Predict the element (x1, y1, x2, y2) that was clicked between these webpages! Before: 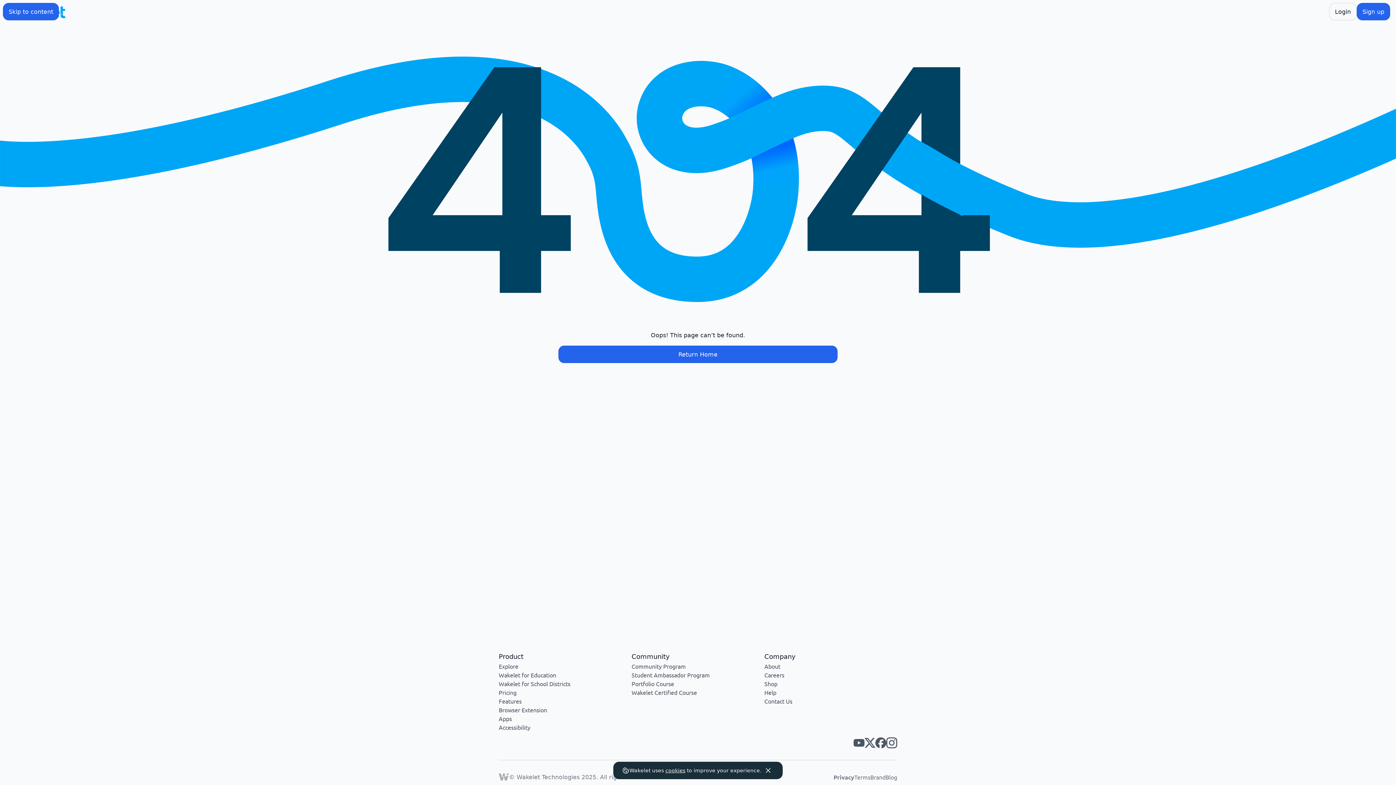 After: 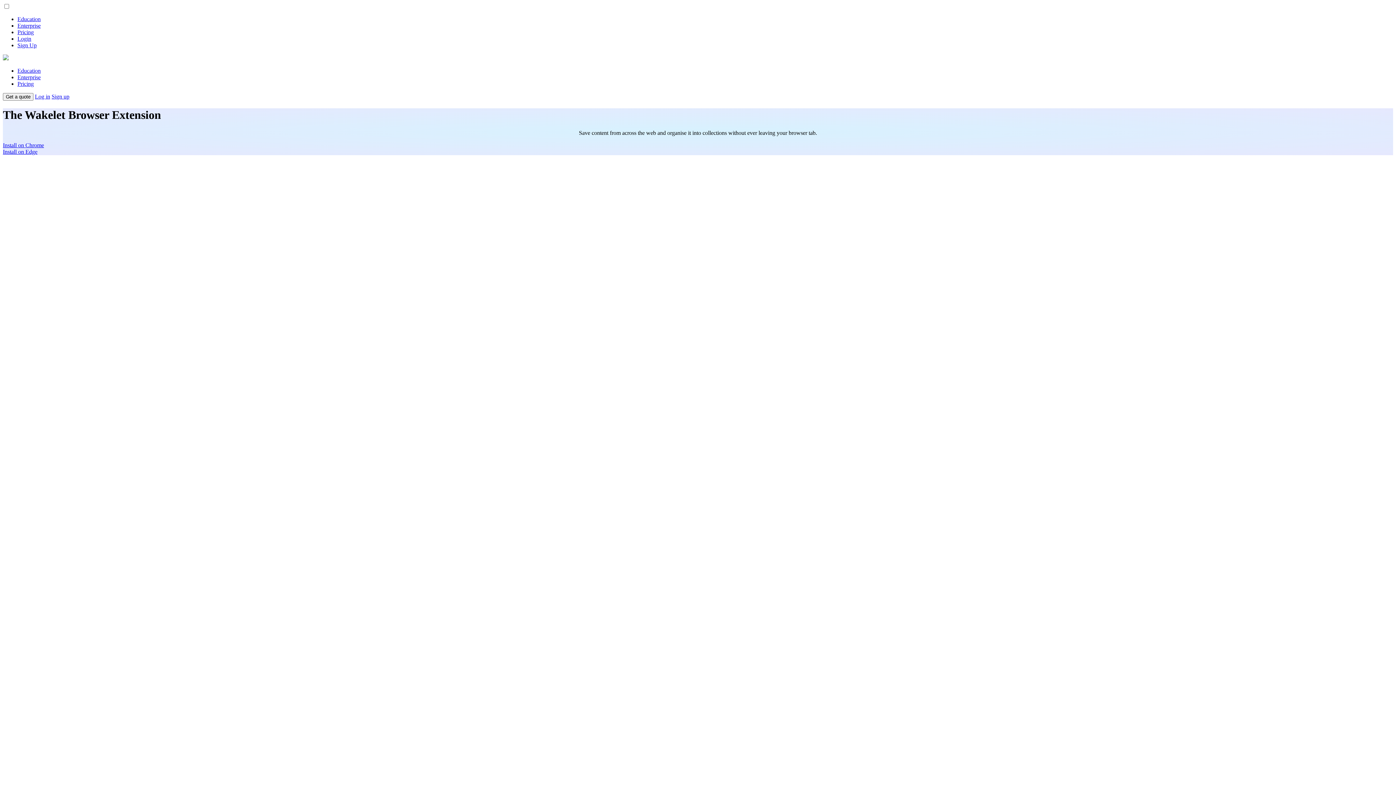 Action: bbox: (498, 706, 547, 713) label: Browser Extension